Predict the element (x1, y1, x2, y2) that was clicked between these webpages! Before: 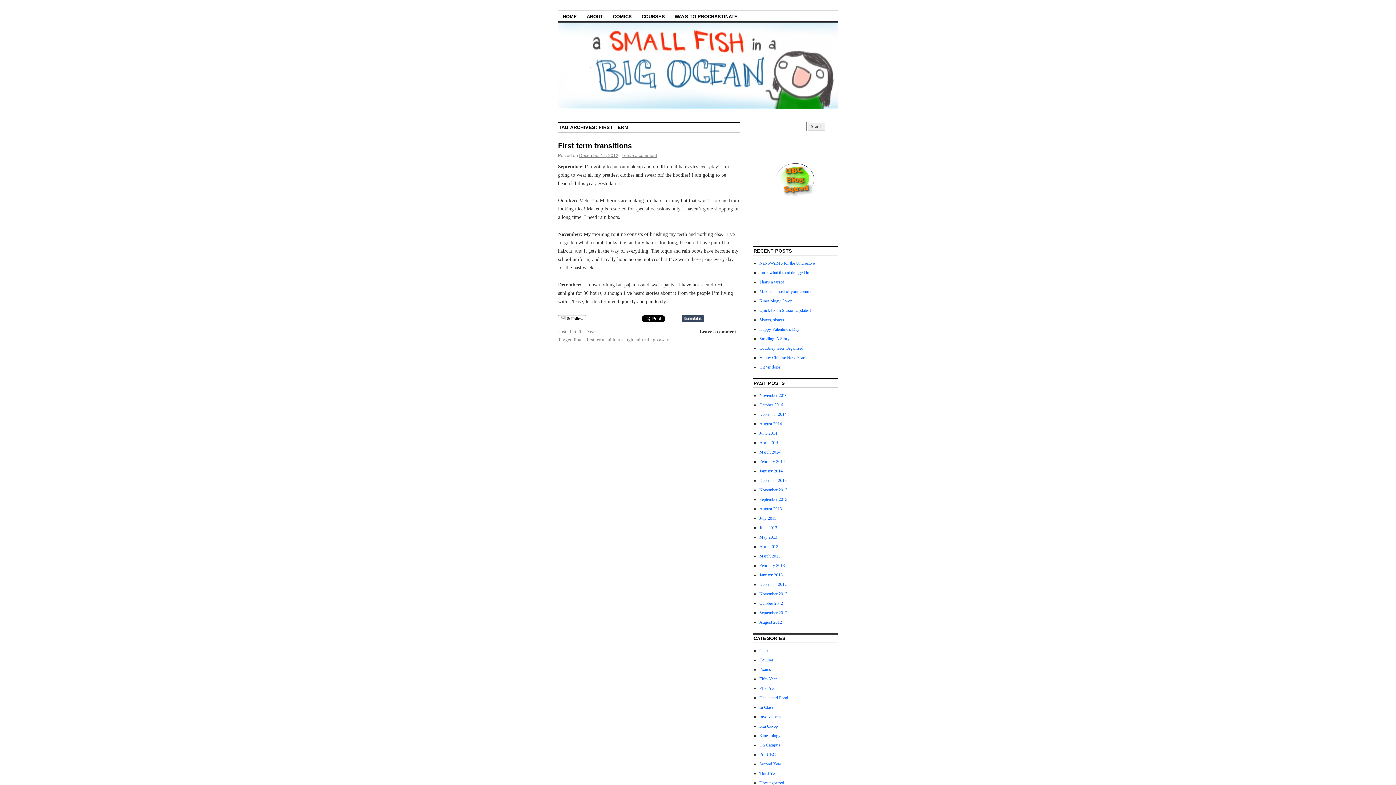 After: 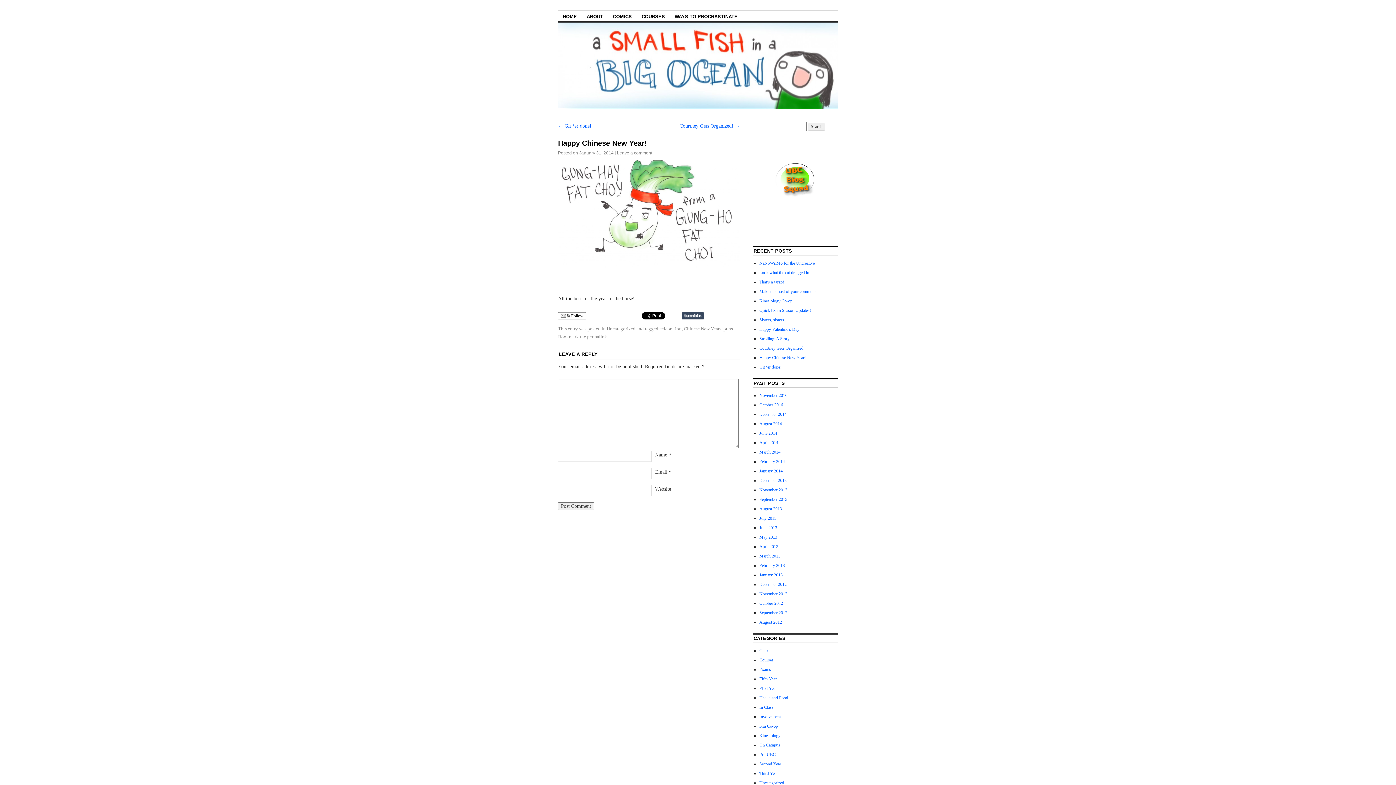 Action: bbox: (759, 355, 806, 360) label: Happy Chinese New Year!